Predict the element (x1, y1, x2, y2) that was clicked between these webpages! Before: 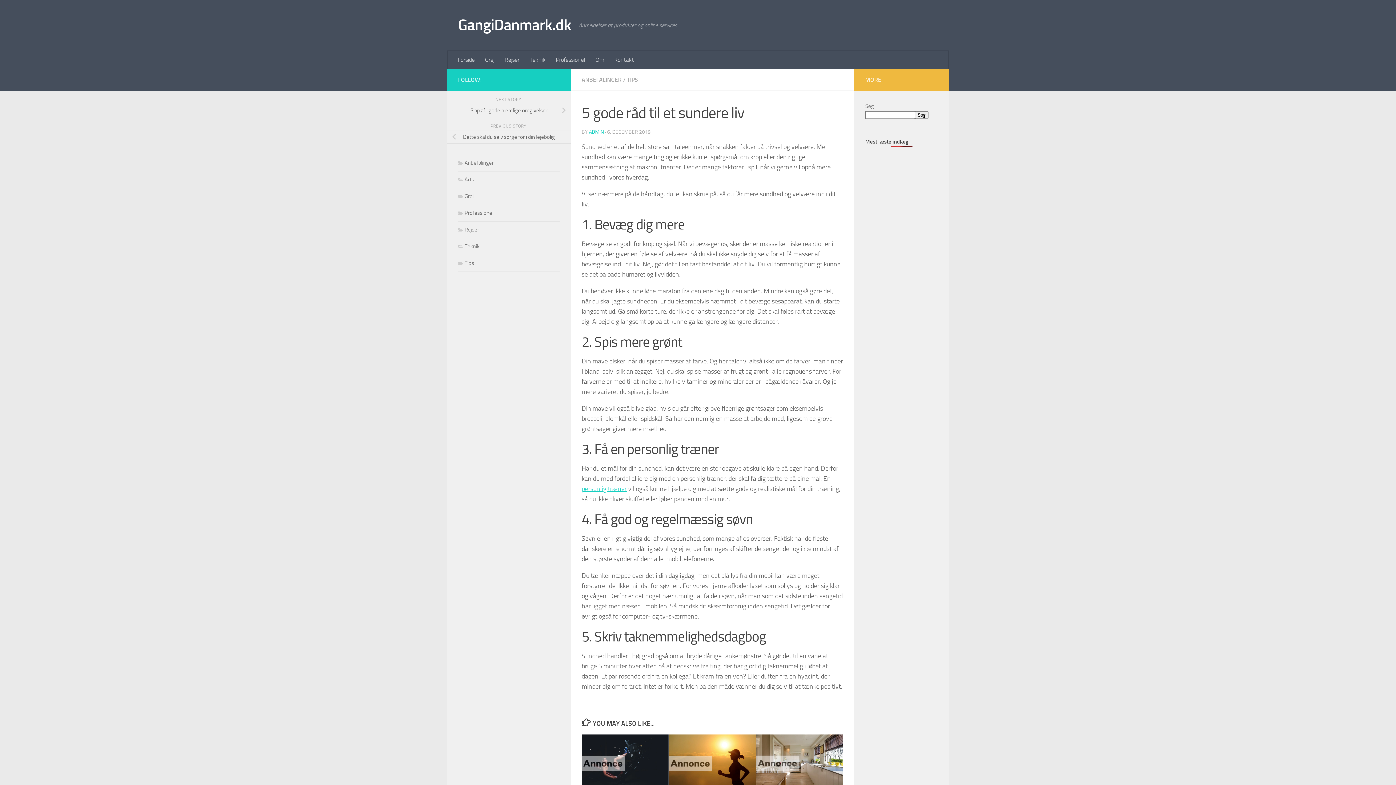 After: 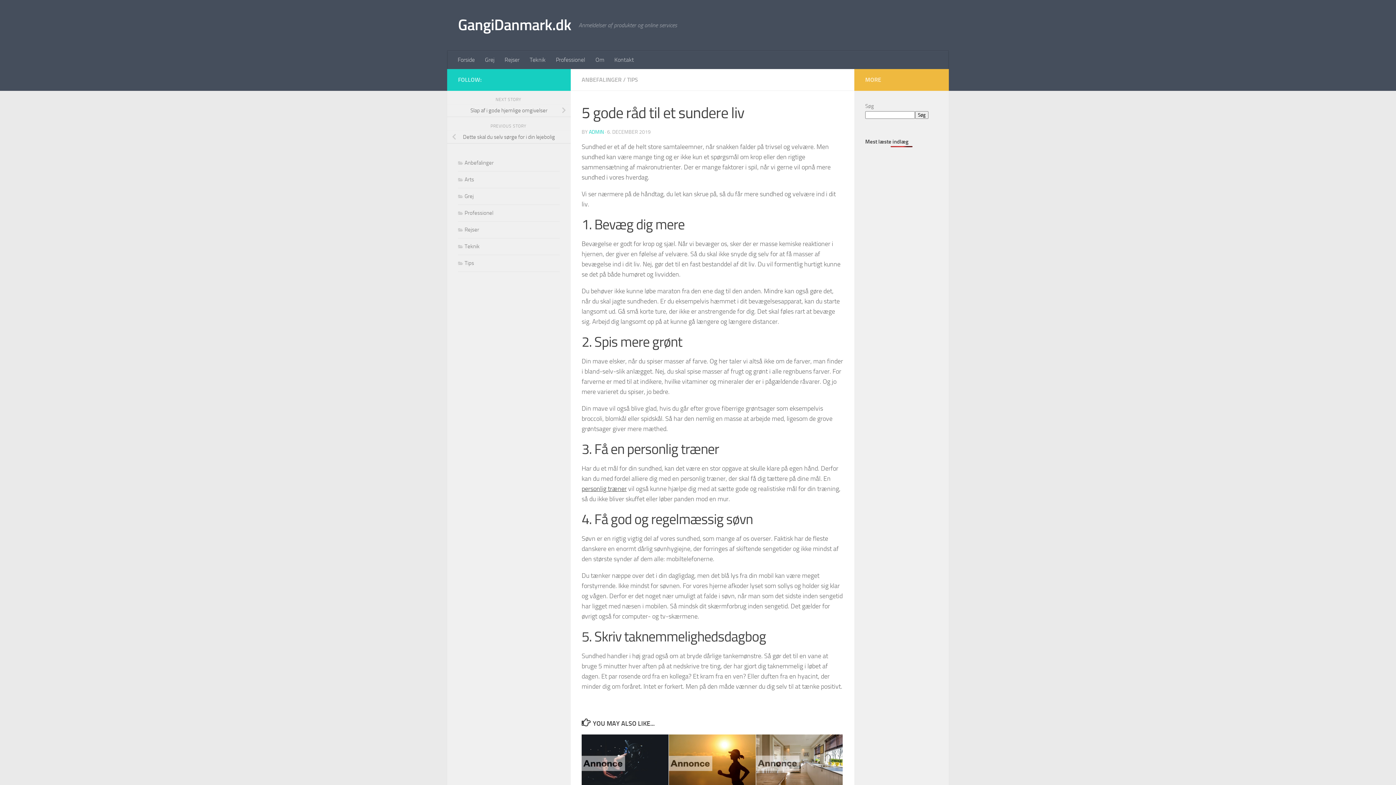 Action: label: personlig træner bbox: (581, 485, 626, 493)